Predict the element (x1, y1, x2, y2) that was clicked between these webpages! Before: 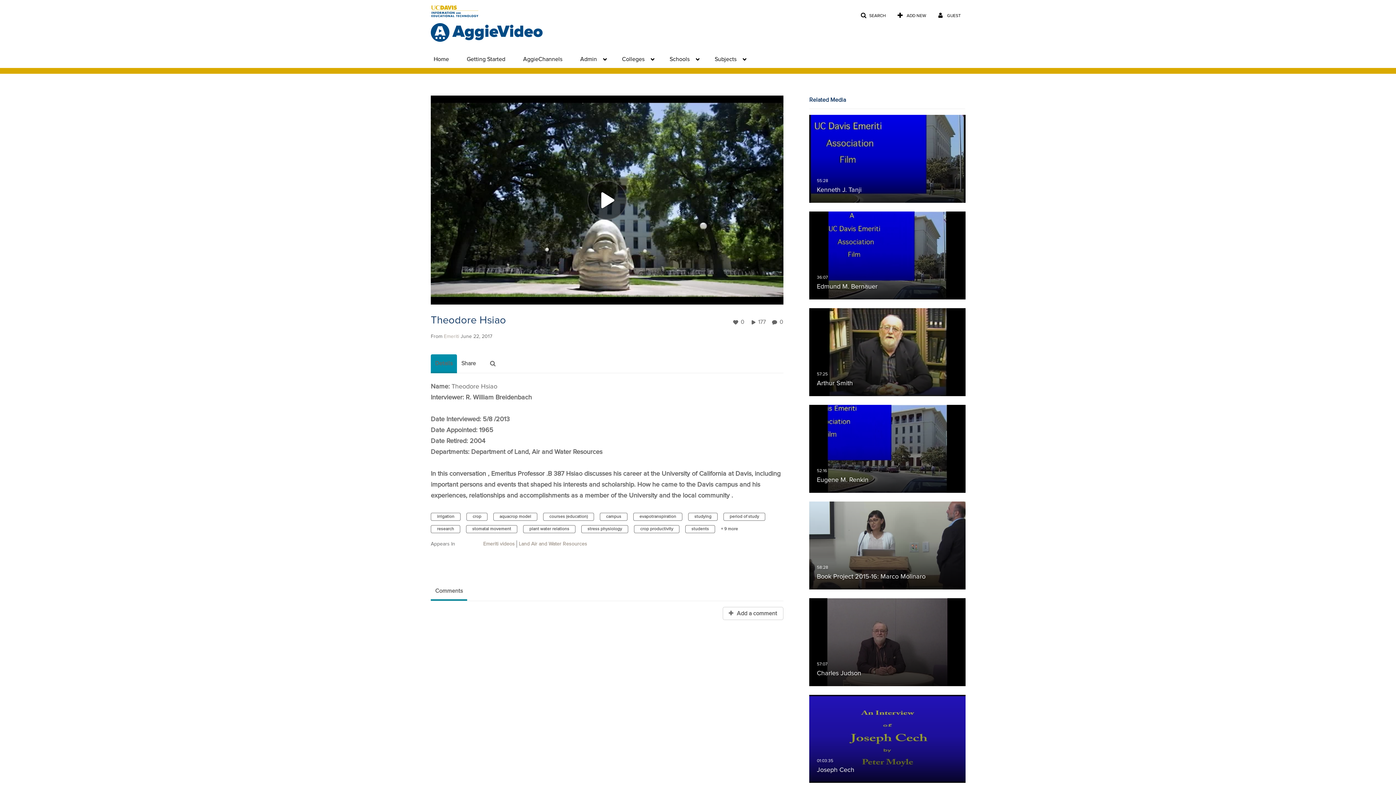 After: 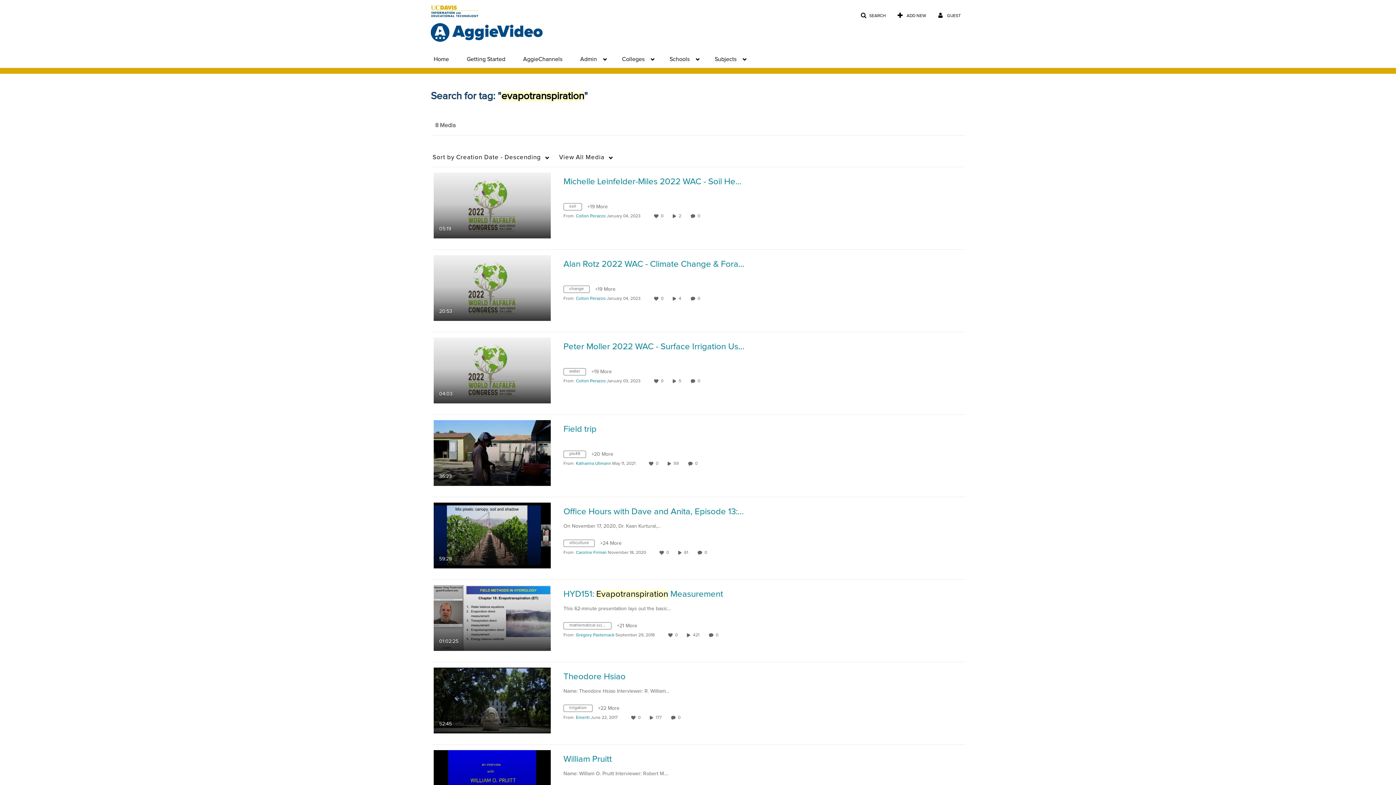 Action: label: evapotranspiration bbox: (633, 513, 682, 521)